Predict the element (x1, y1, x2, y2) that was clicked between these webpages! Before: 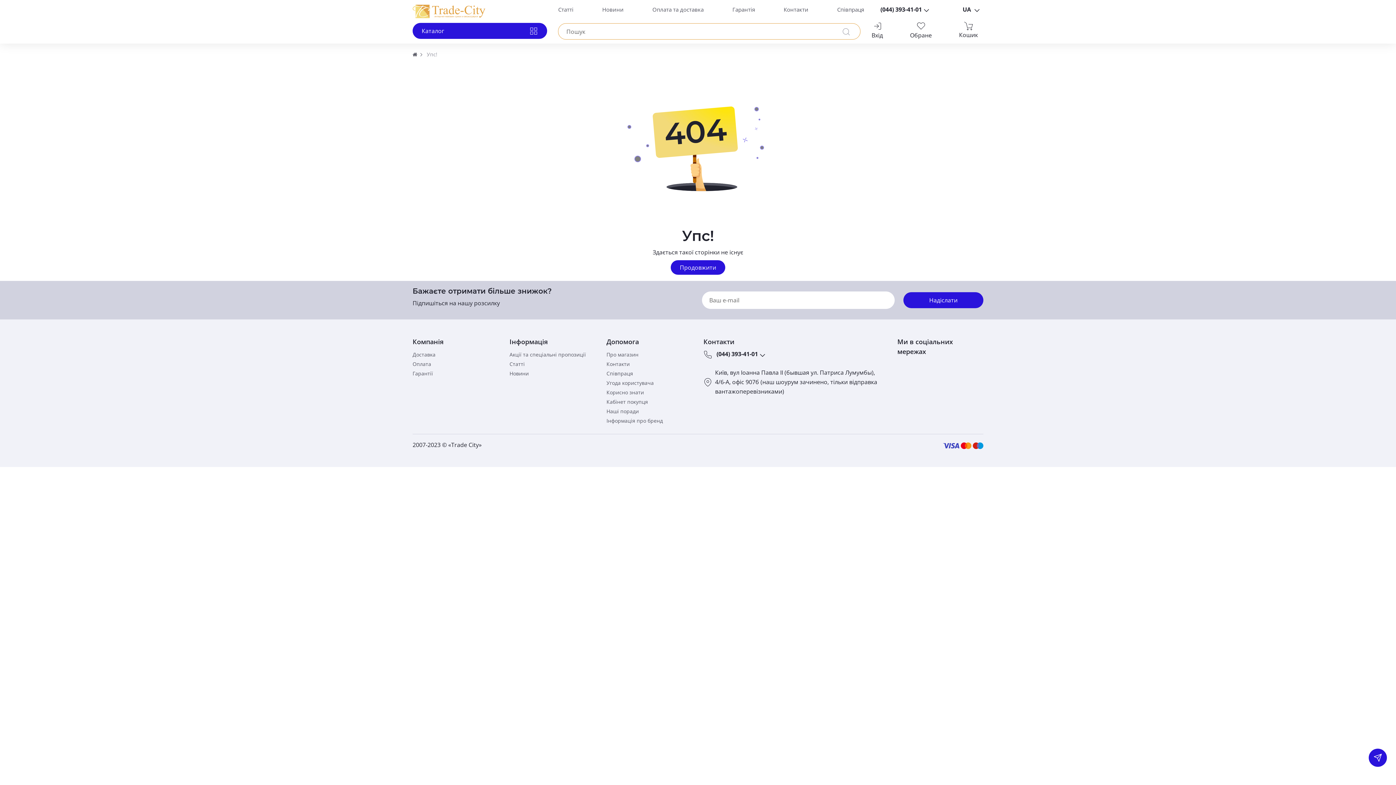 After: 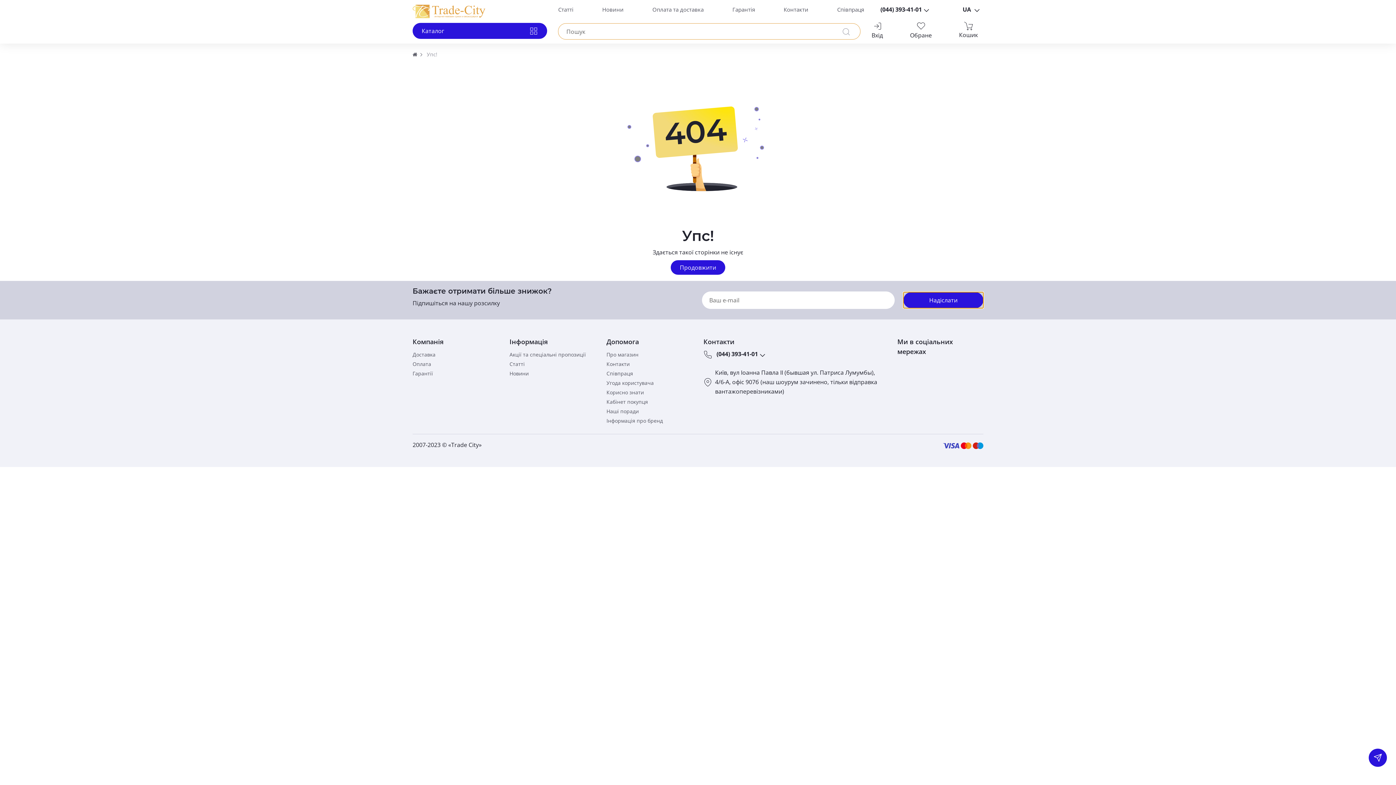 Action: label: Надіслати bbox: (903, 292, 983, 308)